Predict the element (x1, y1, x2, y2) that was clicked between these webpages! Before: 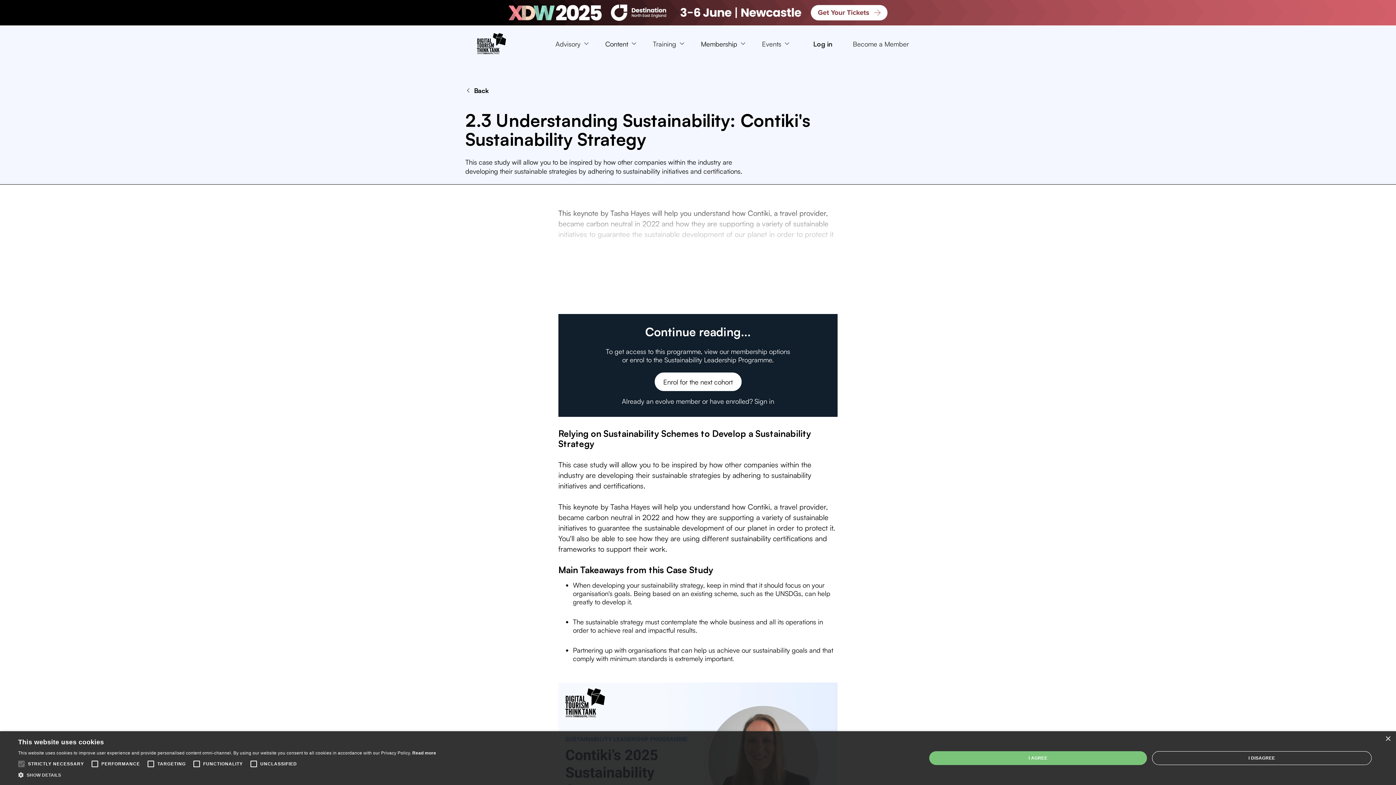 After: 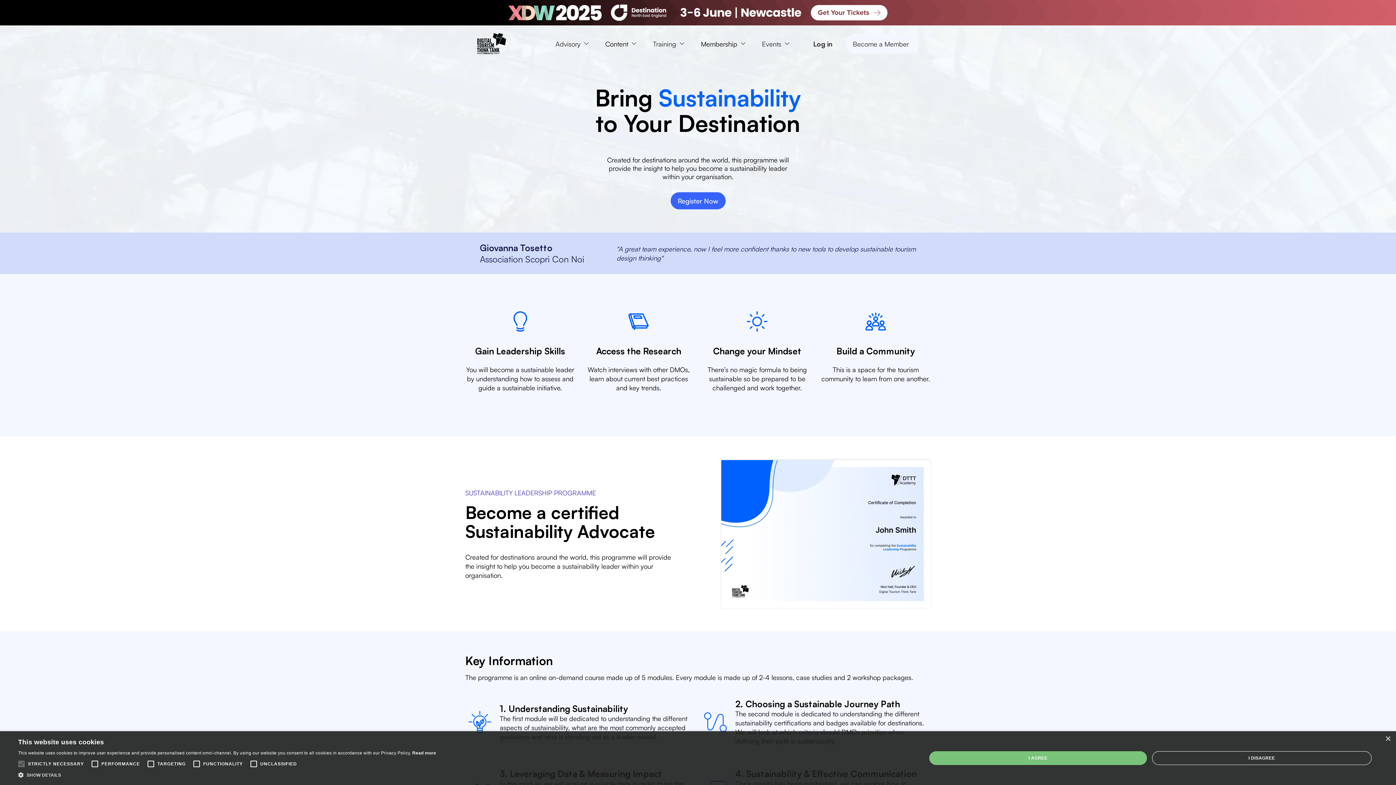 Action: label: Enrol for the next cohort bbox: (654, 372, 741, 391)